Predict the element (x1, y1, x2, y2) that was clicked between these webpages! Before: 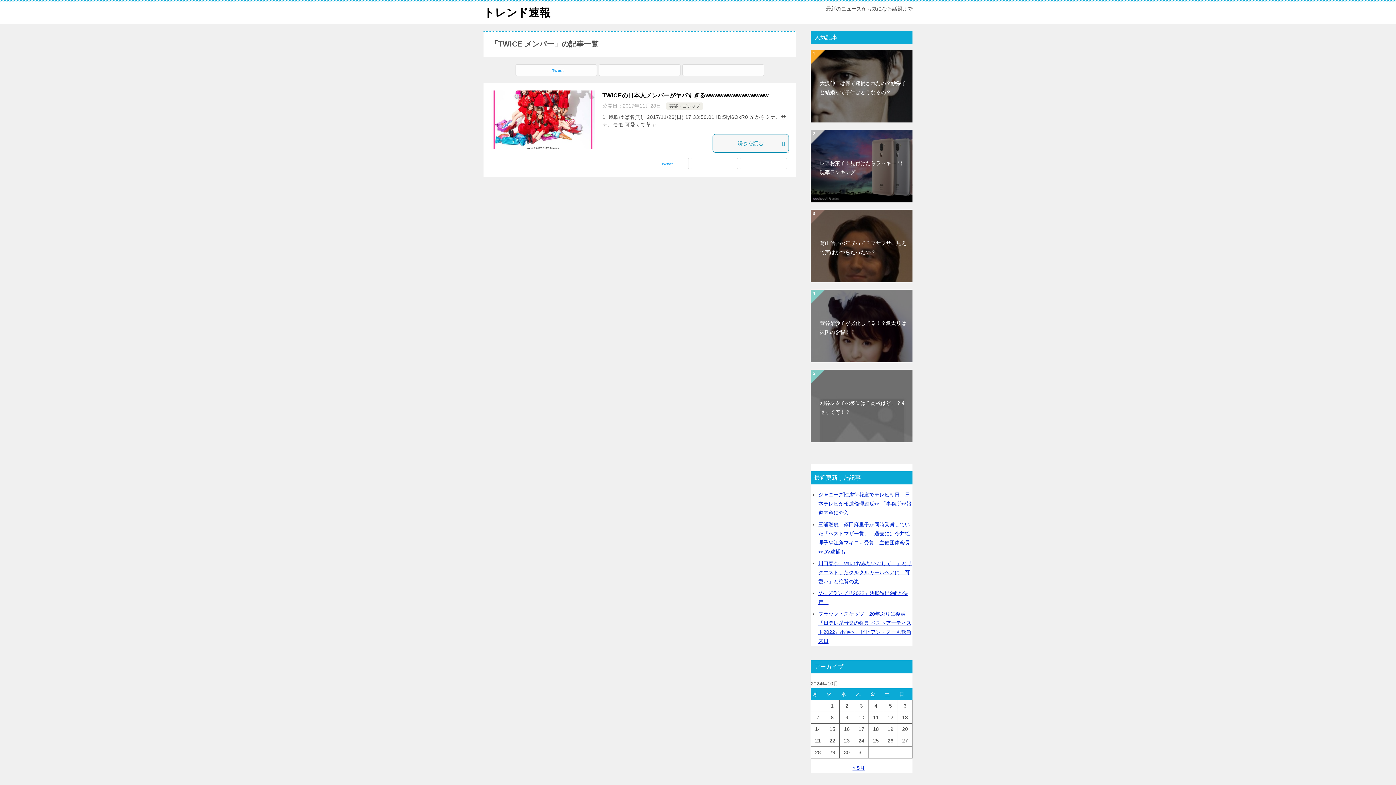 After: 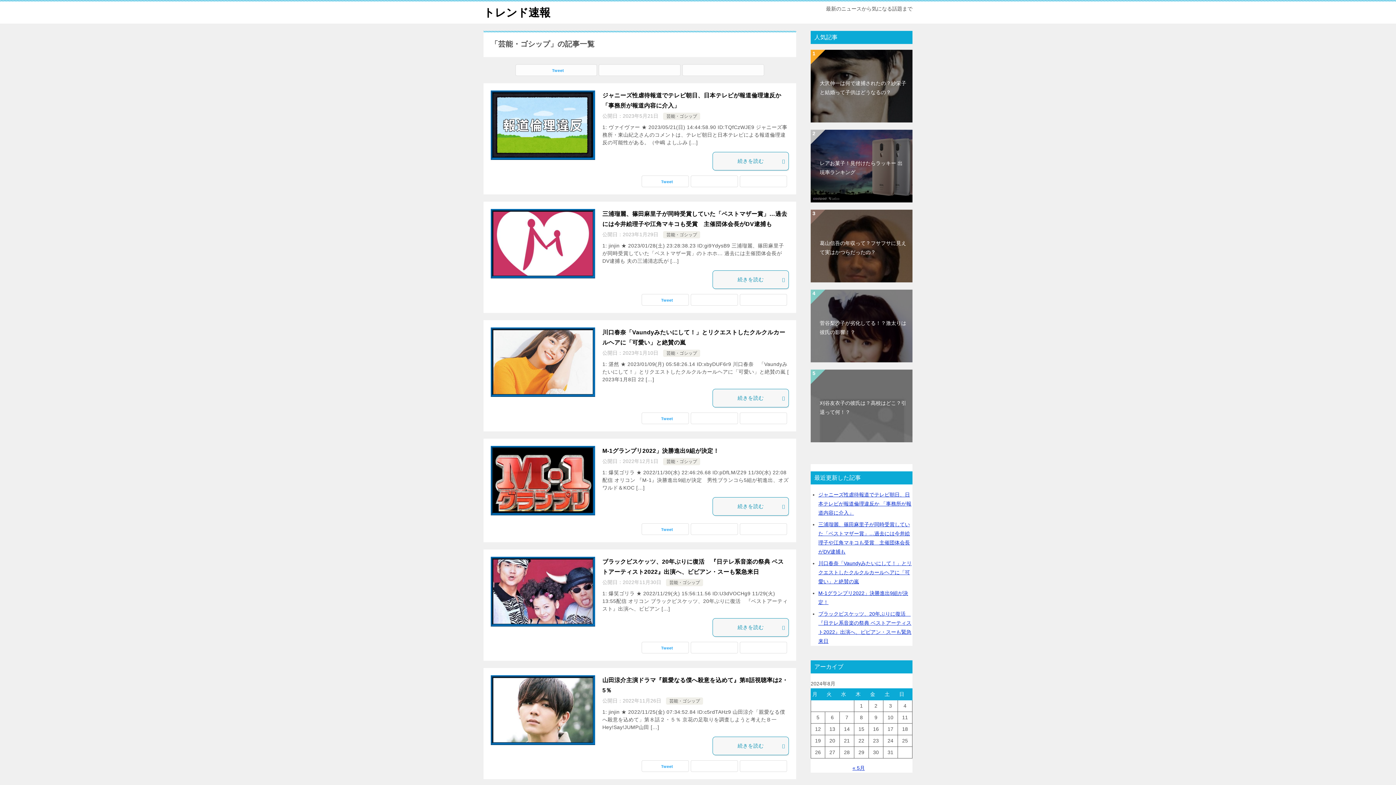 Action: bbox: (669, 103, 700, 108) label: 芸能・ゴシップ